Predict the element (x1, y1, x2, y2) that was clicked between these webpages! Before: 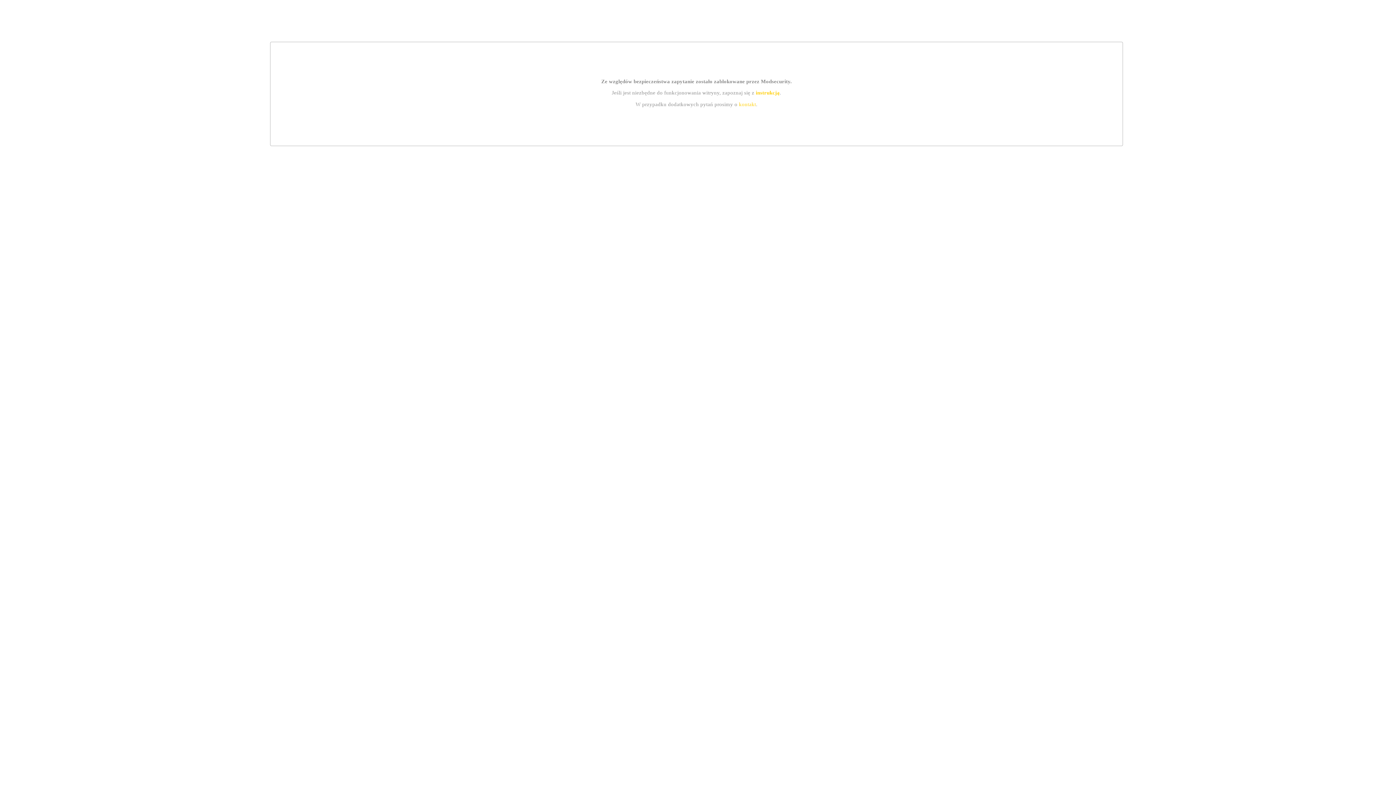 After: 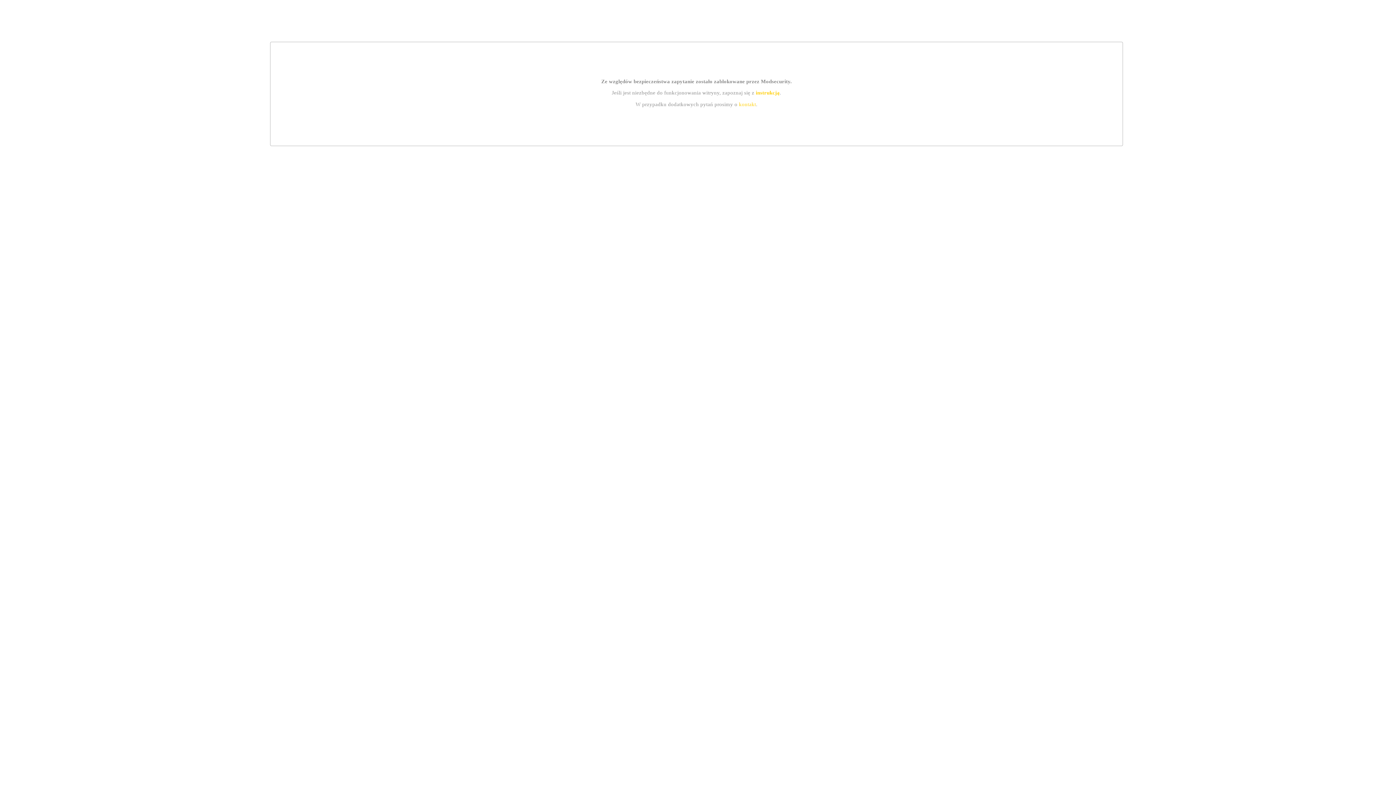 Action: label: instrukcją bbox: (755, 89, 779, 95)